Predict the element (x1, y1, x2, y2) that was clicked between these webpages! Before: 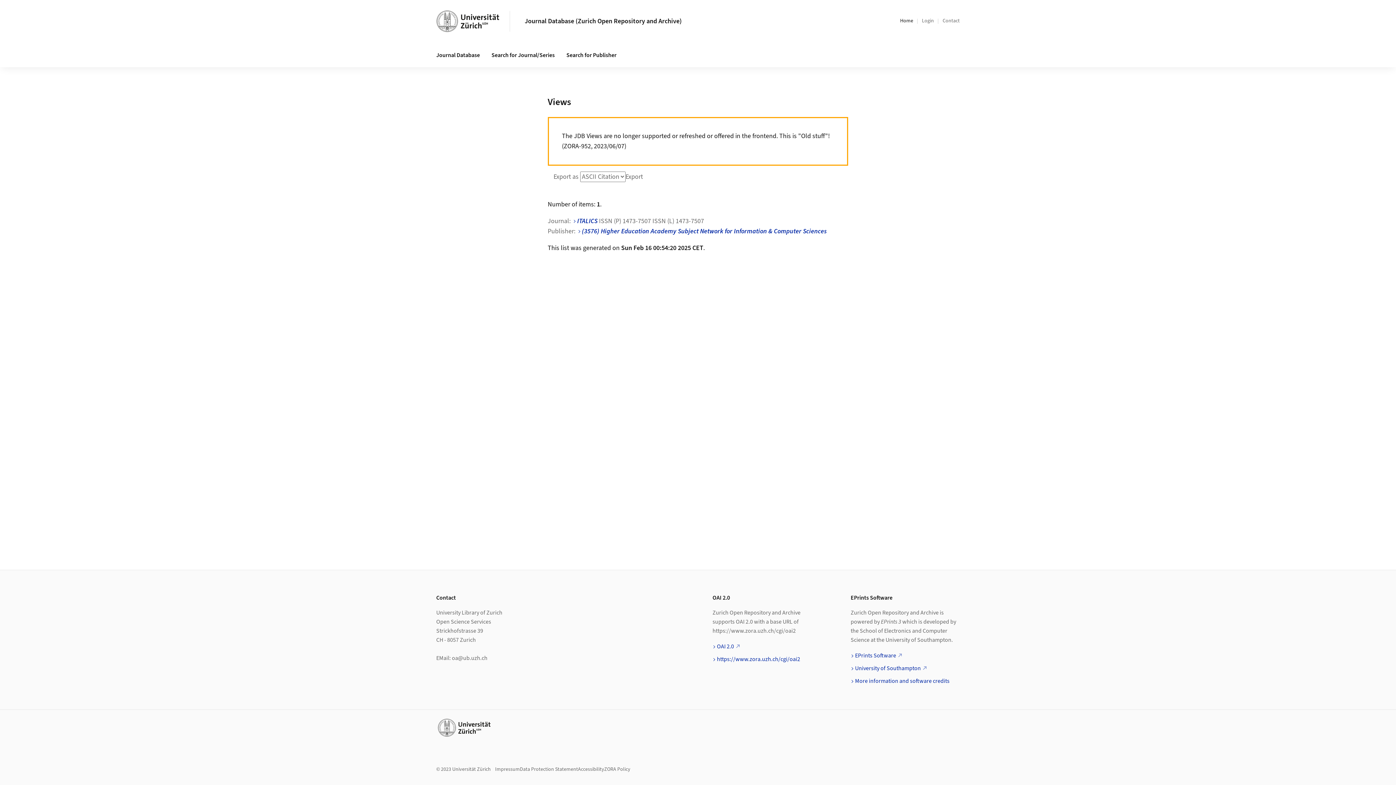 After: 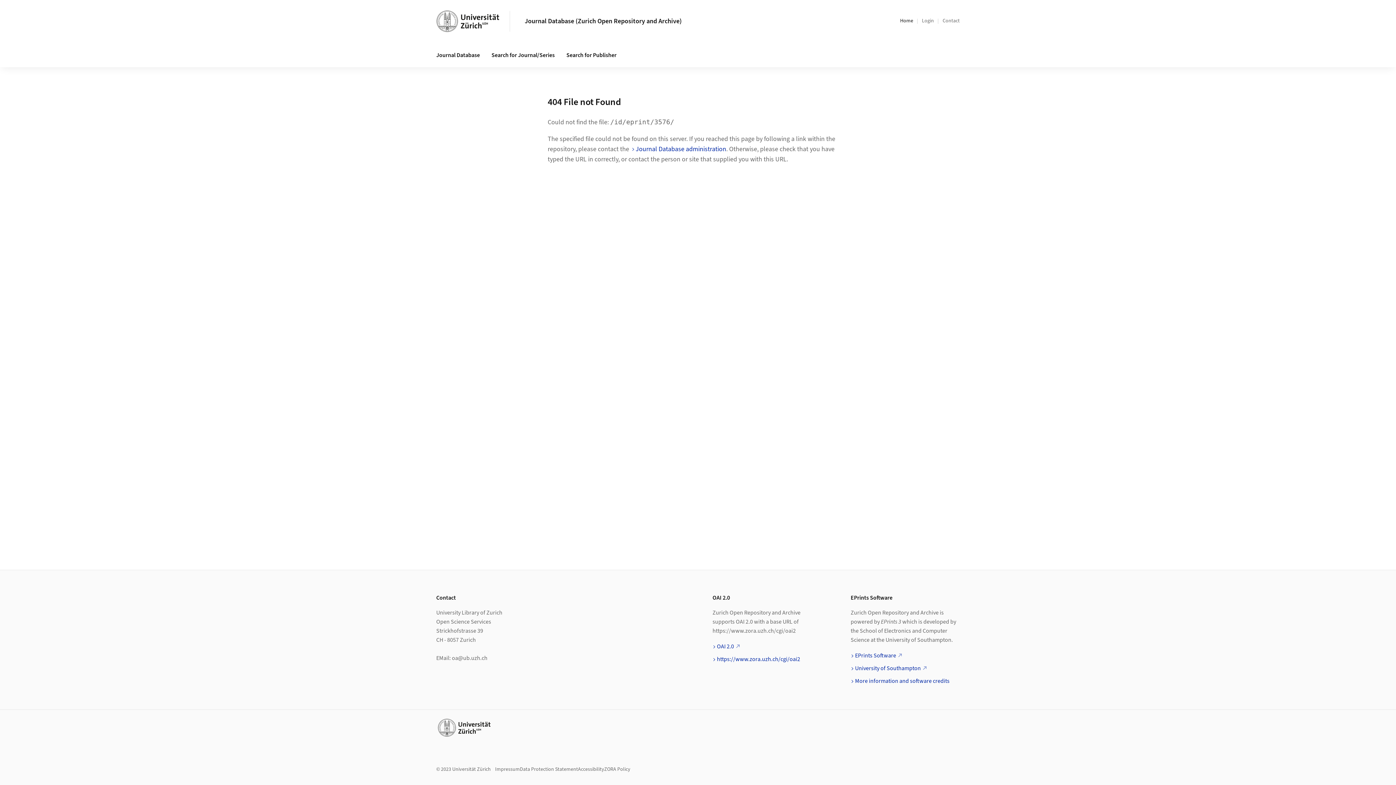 Action: bbox: (576, 226, 826, 236) label: (3576) Higher Education Academy Subject Network for Information & Computer Sciences